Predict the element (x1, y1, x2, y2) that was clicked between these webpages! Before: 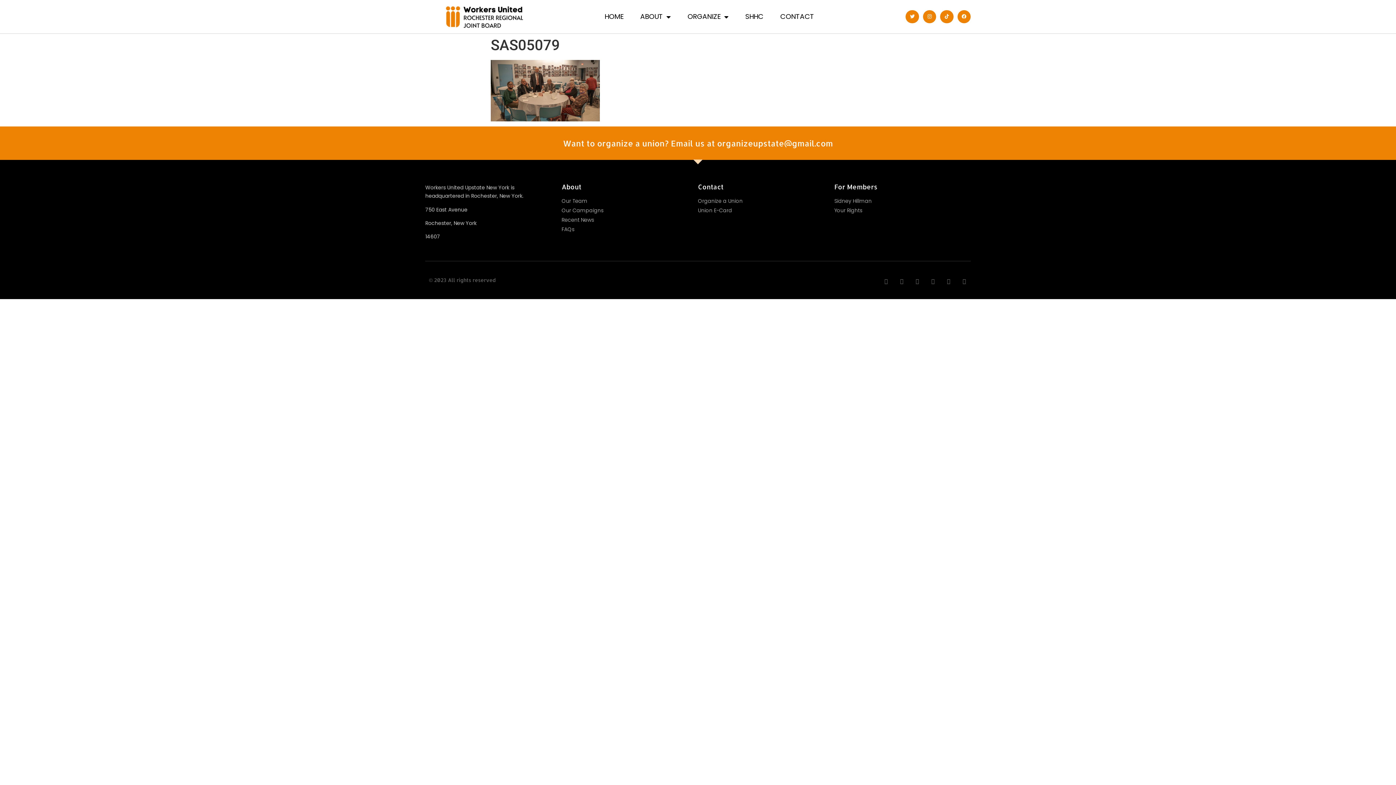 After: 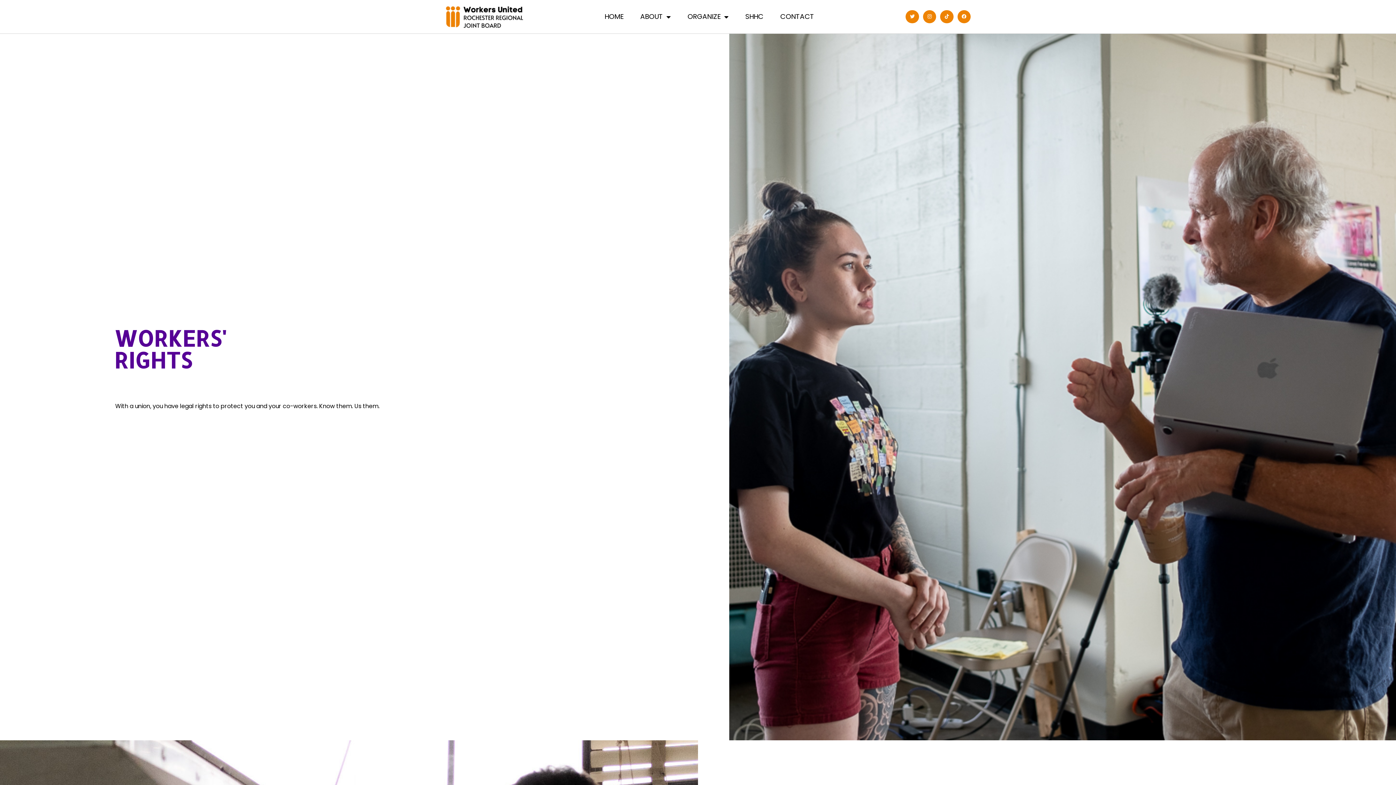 Action: bbox: (834, 206, 970, 214) label: Your Rights